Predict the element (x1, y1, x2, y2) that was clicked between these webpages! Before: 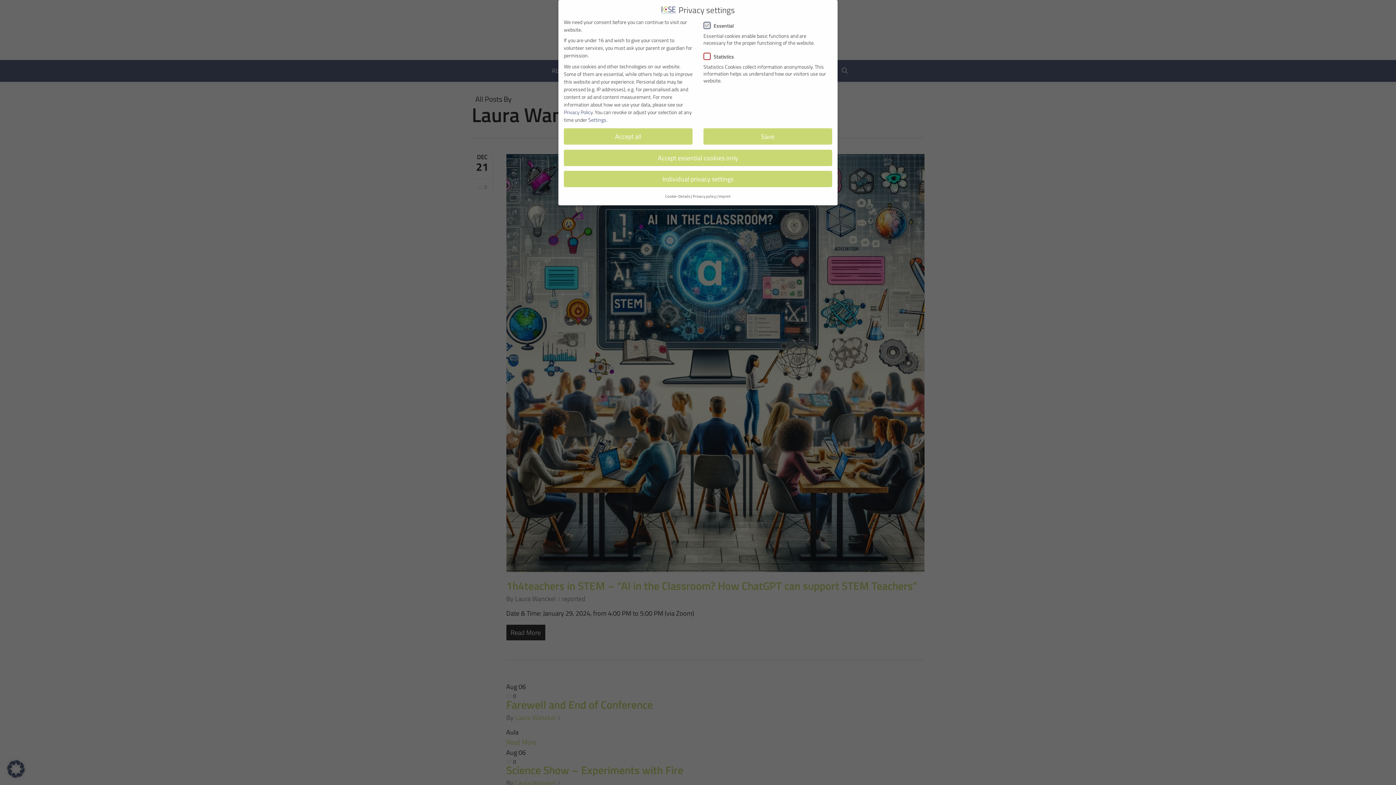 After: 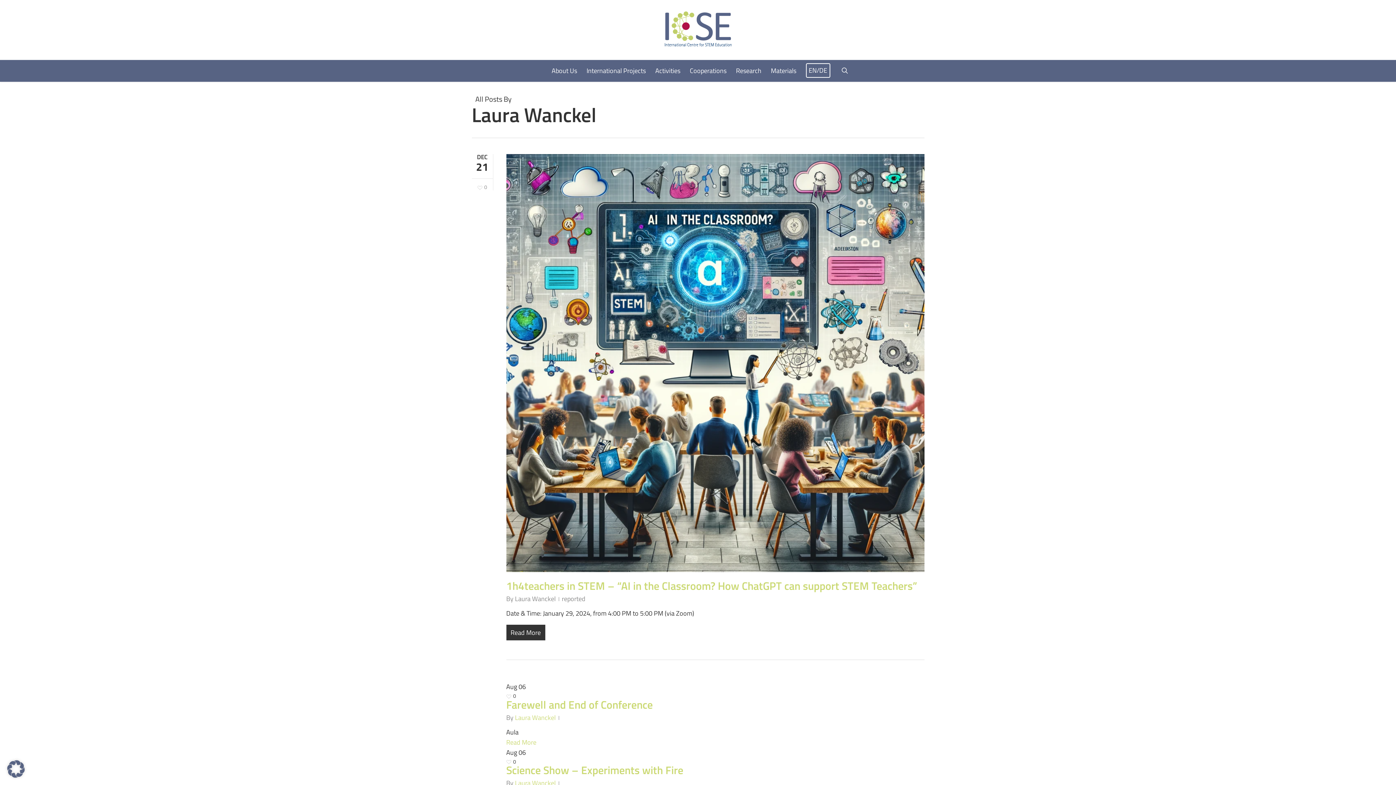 Action: bbox: (564, 128, 692, 144) label: Accept all